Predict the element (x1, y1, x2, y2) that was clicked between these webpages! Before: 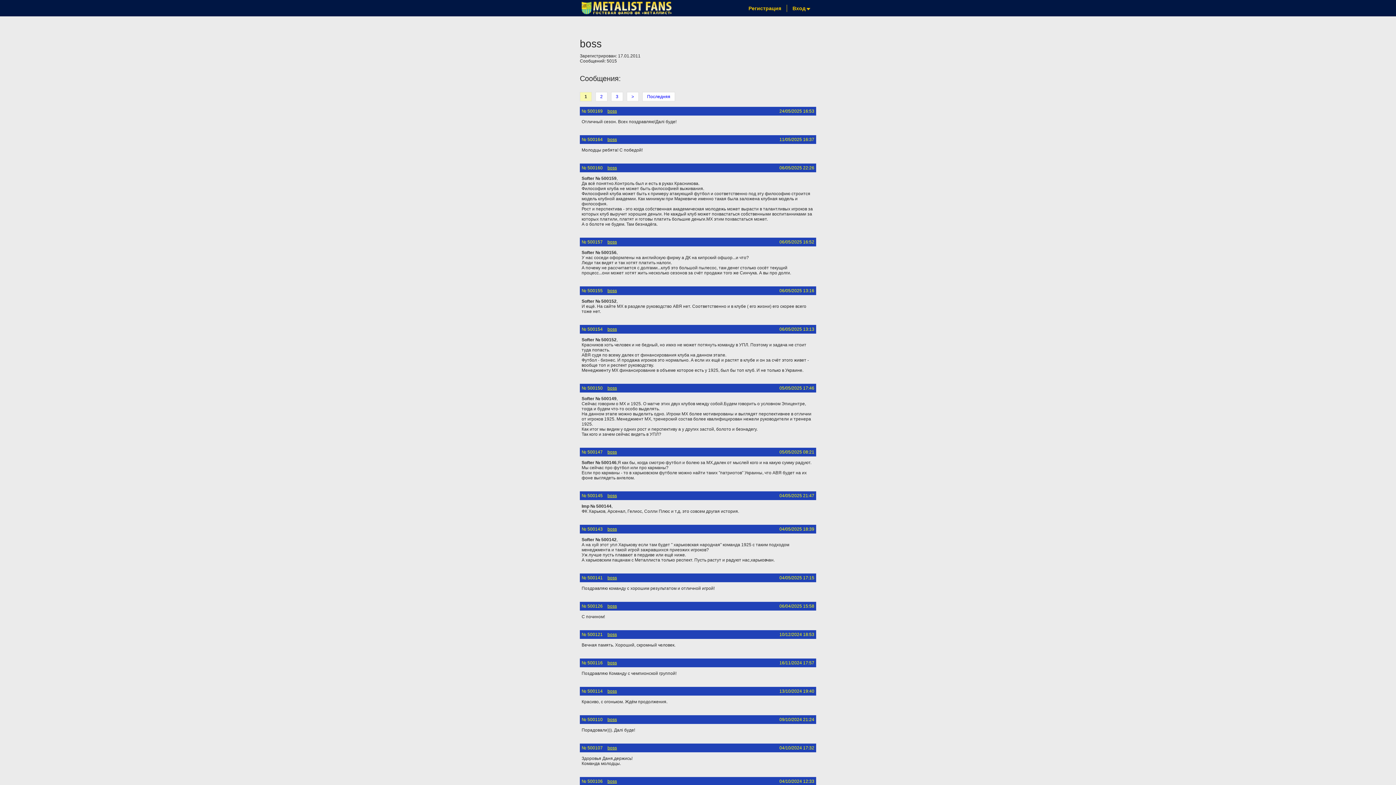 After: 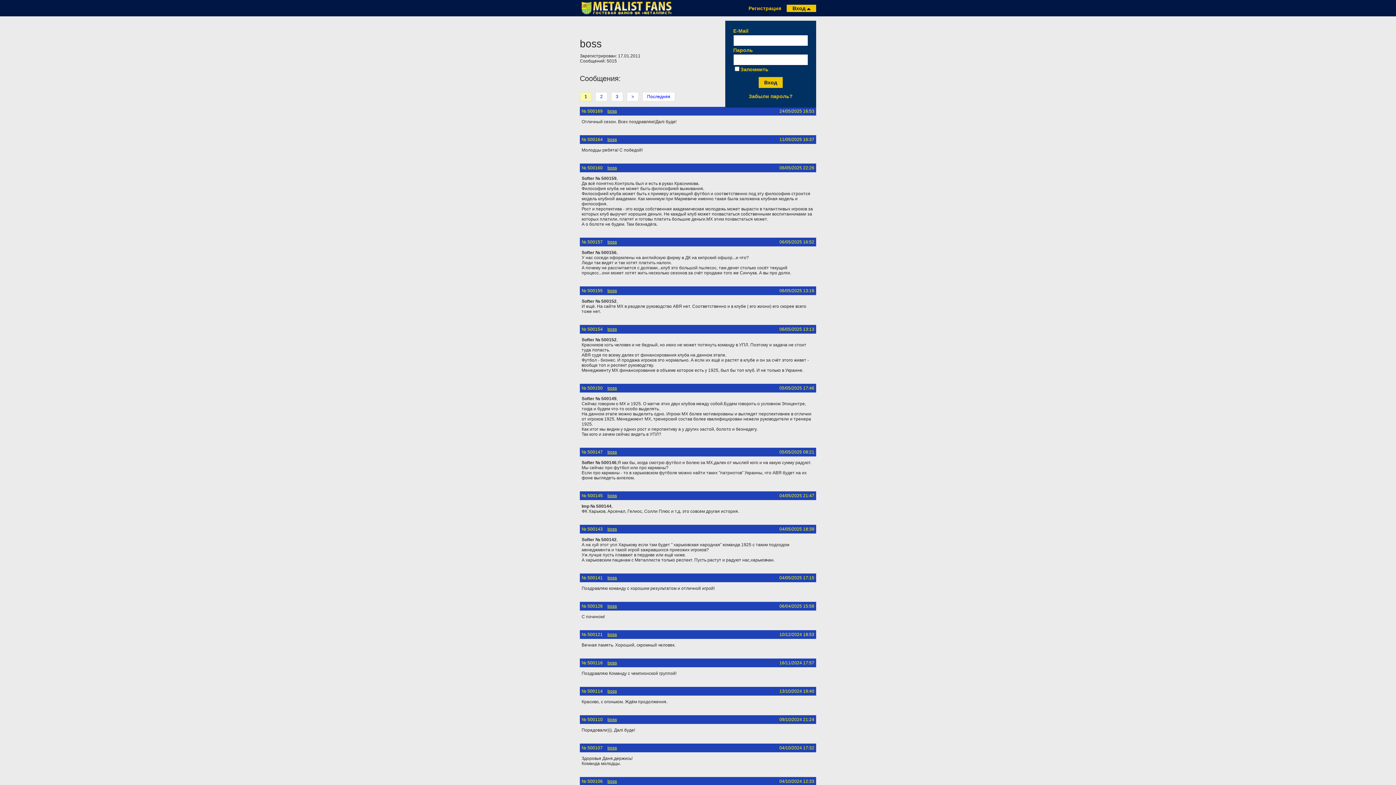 Action: label: Вход bbox: (786, 4, 816, 12)